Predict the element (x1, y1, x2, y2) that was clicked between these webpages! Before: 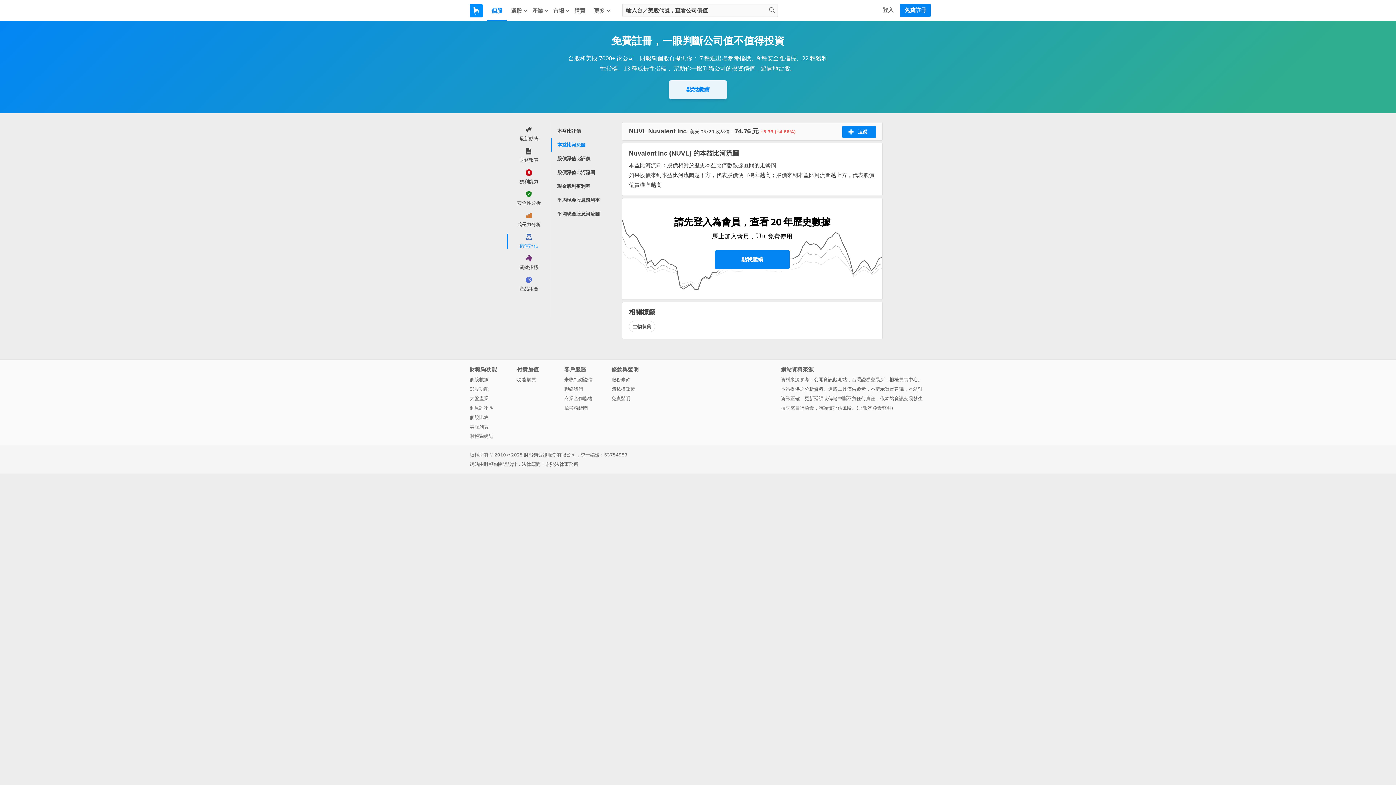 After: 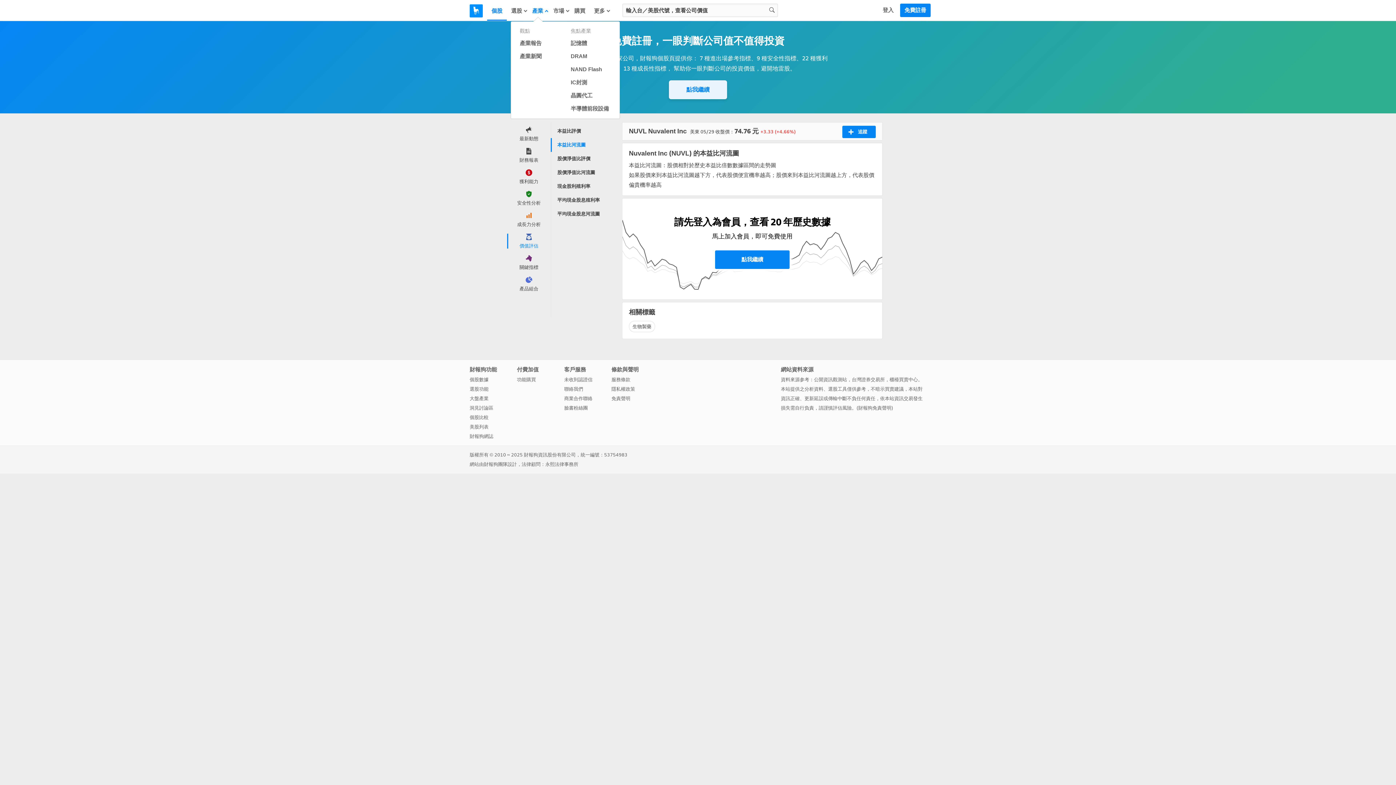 Action: bbox: (528, 0, 549, 20) label: 產業